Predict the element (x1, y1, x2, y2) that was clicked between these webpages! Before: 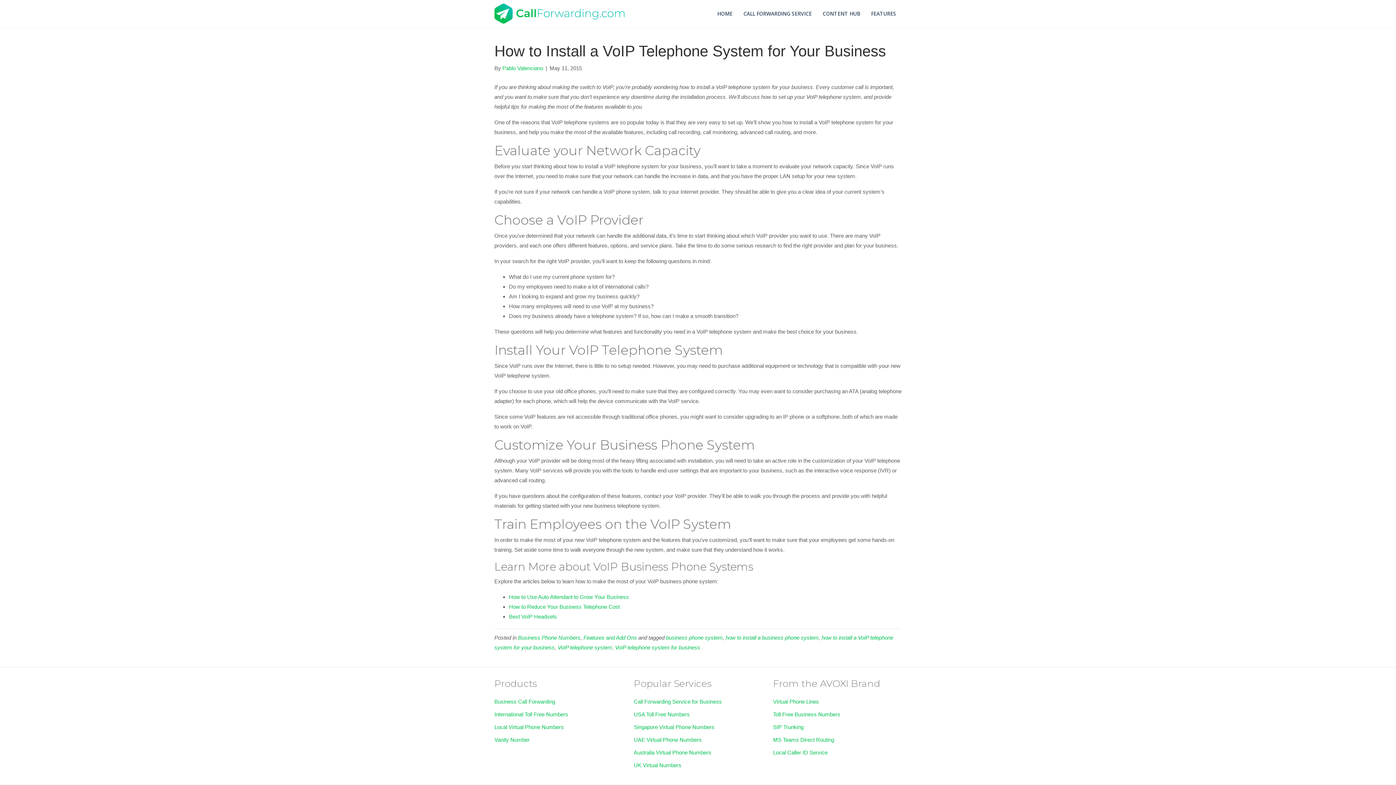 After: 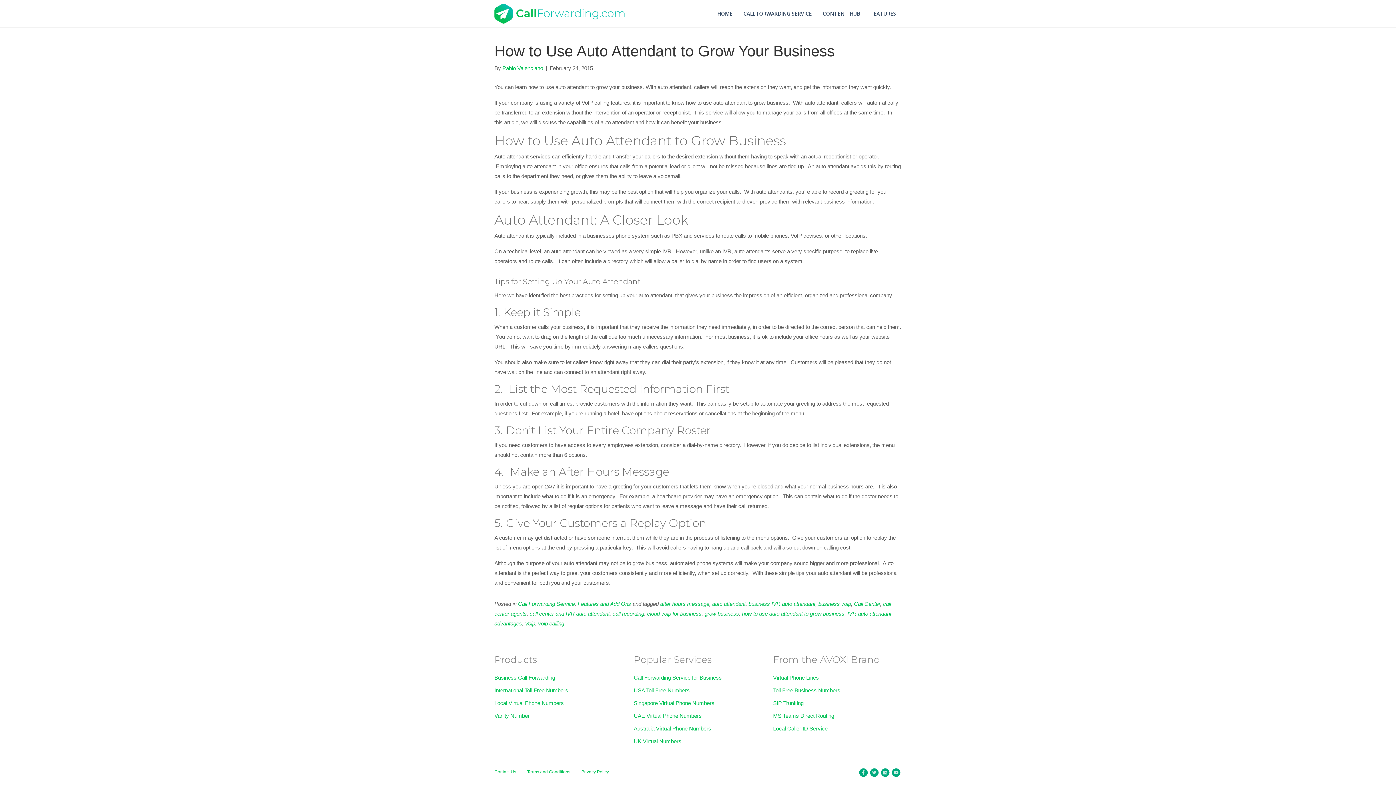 Action: label: How to Use Auto Attendant to Grow Your Business bbox: (509, 594, 629, 600)